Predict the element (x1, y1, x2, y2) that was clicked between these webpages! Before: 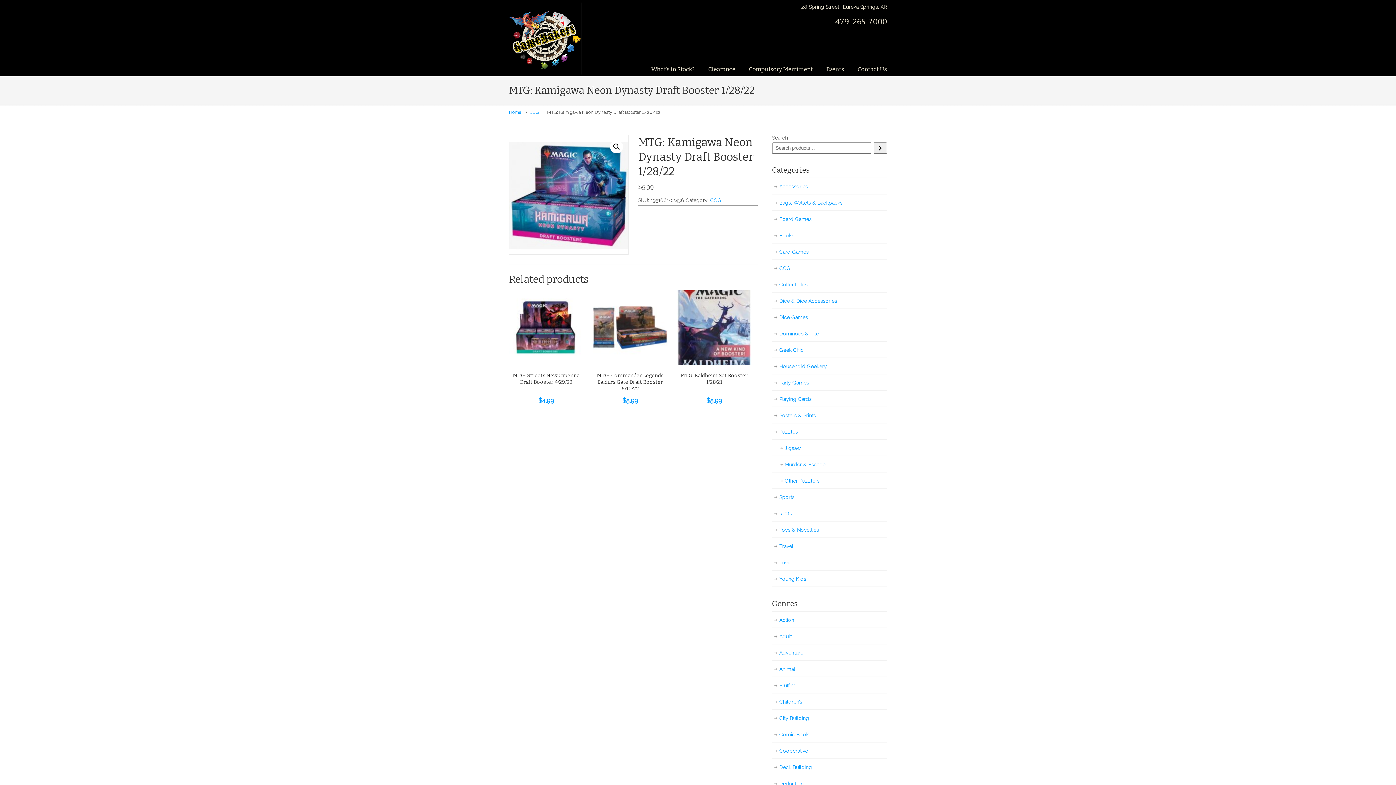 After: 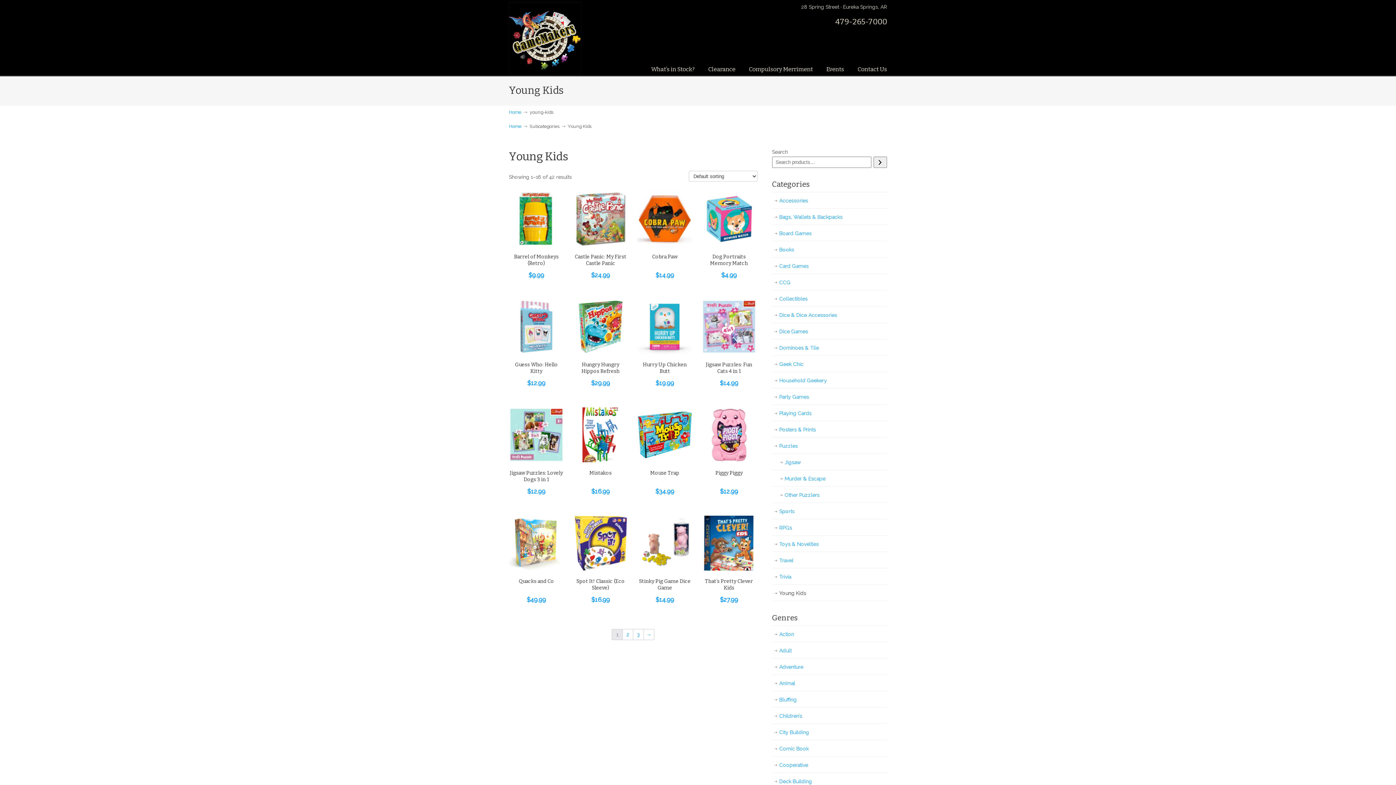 Action: bbox: (772, 571, 887, 587) label: Young Kids